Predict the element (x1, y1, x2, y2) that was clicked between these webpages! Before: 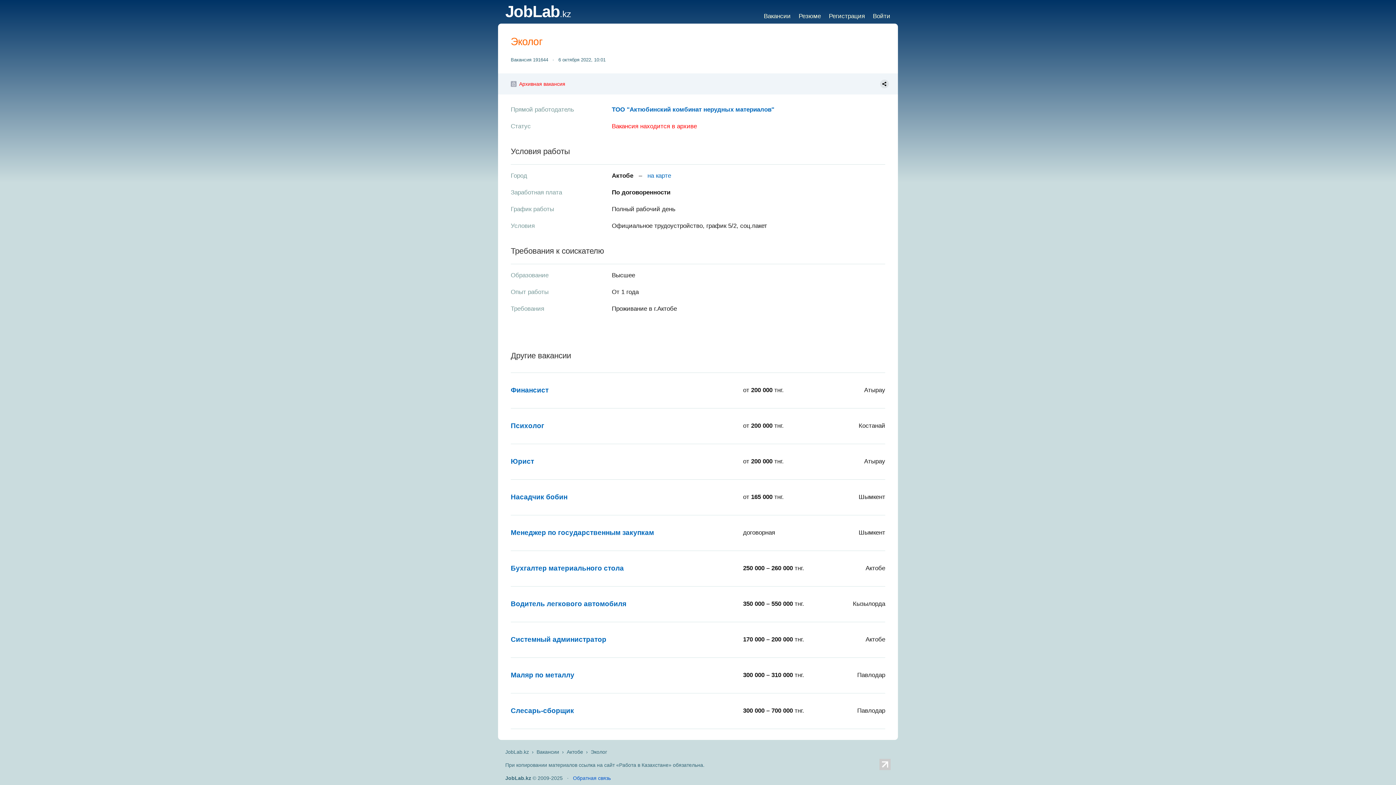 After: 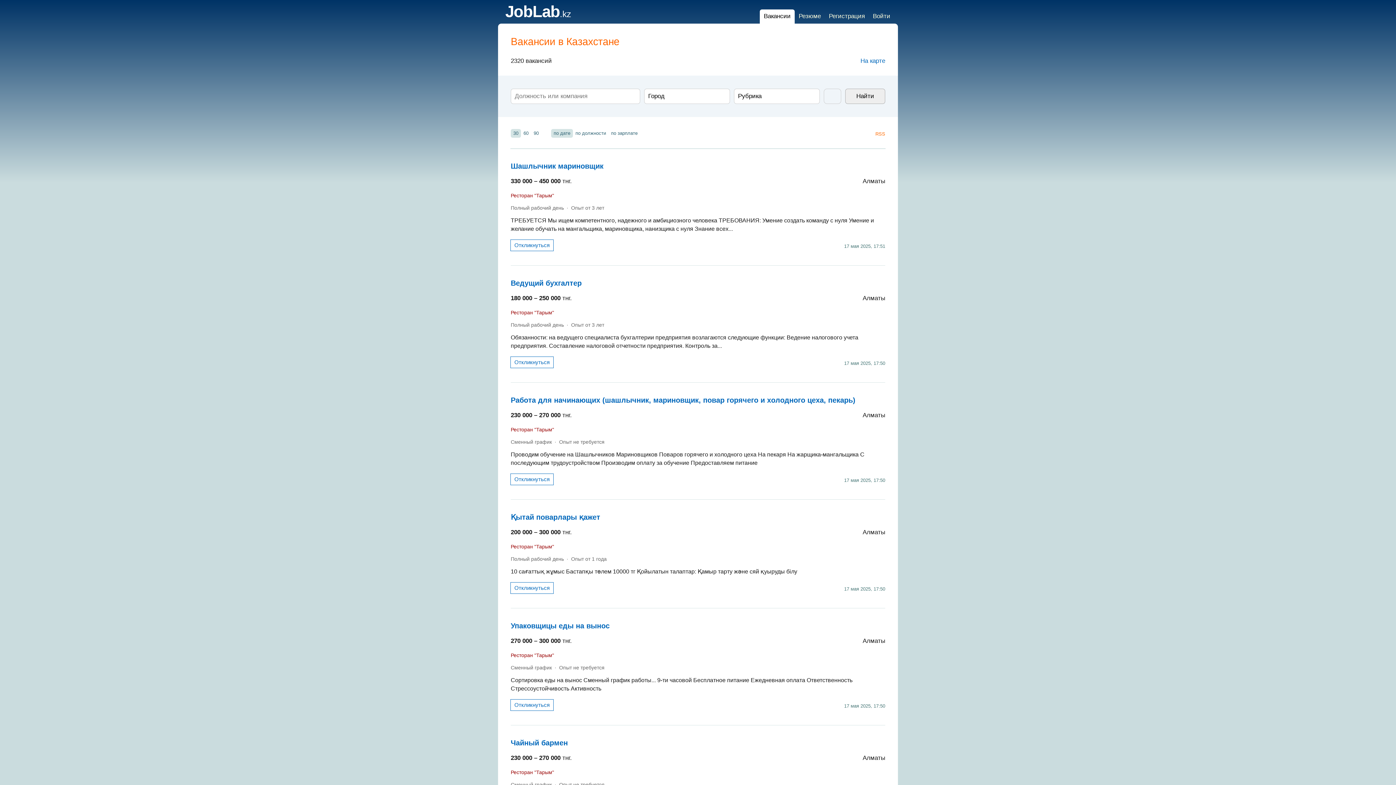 Action: bbox: (536, 749, 559, 755) label: Вакансии